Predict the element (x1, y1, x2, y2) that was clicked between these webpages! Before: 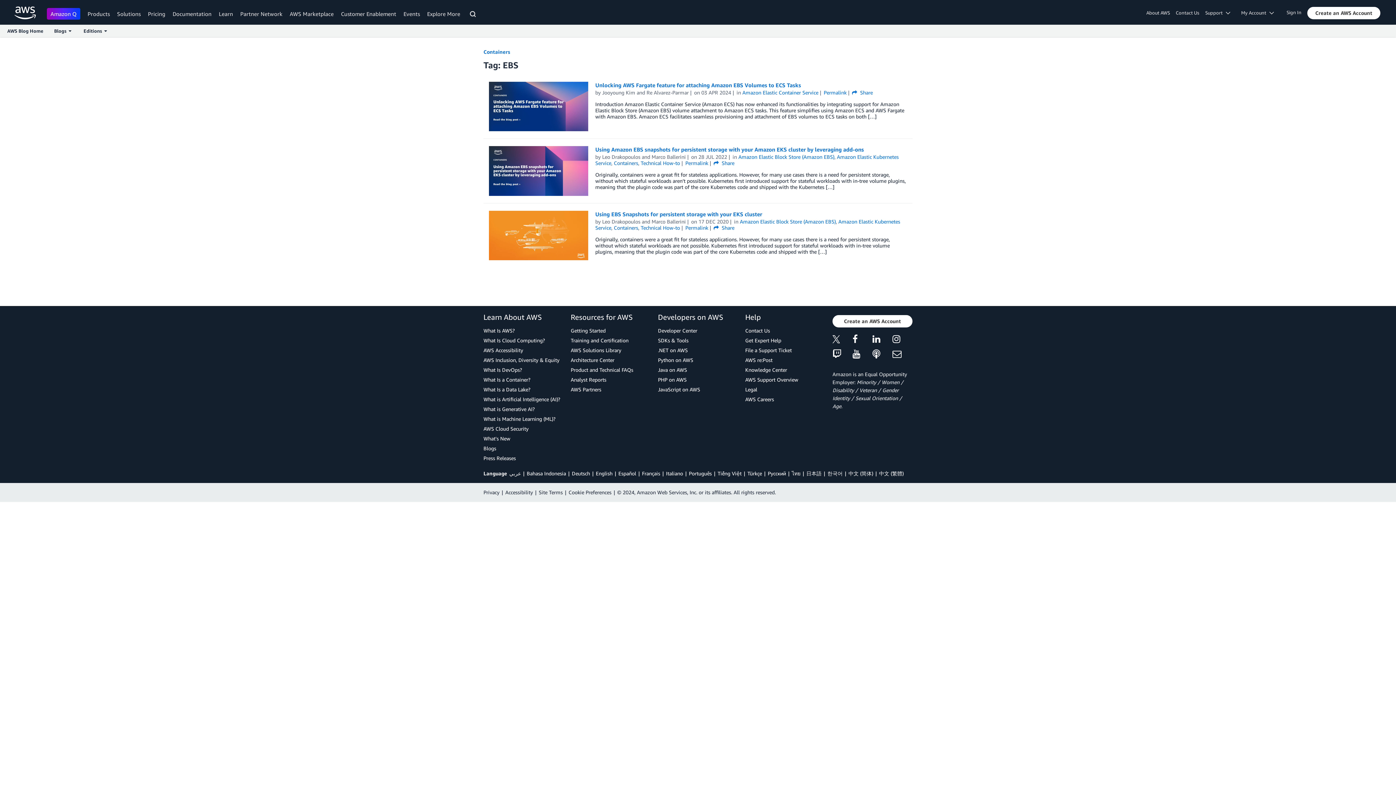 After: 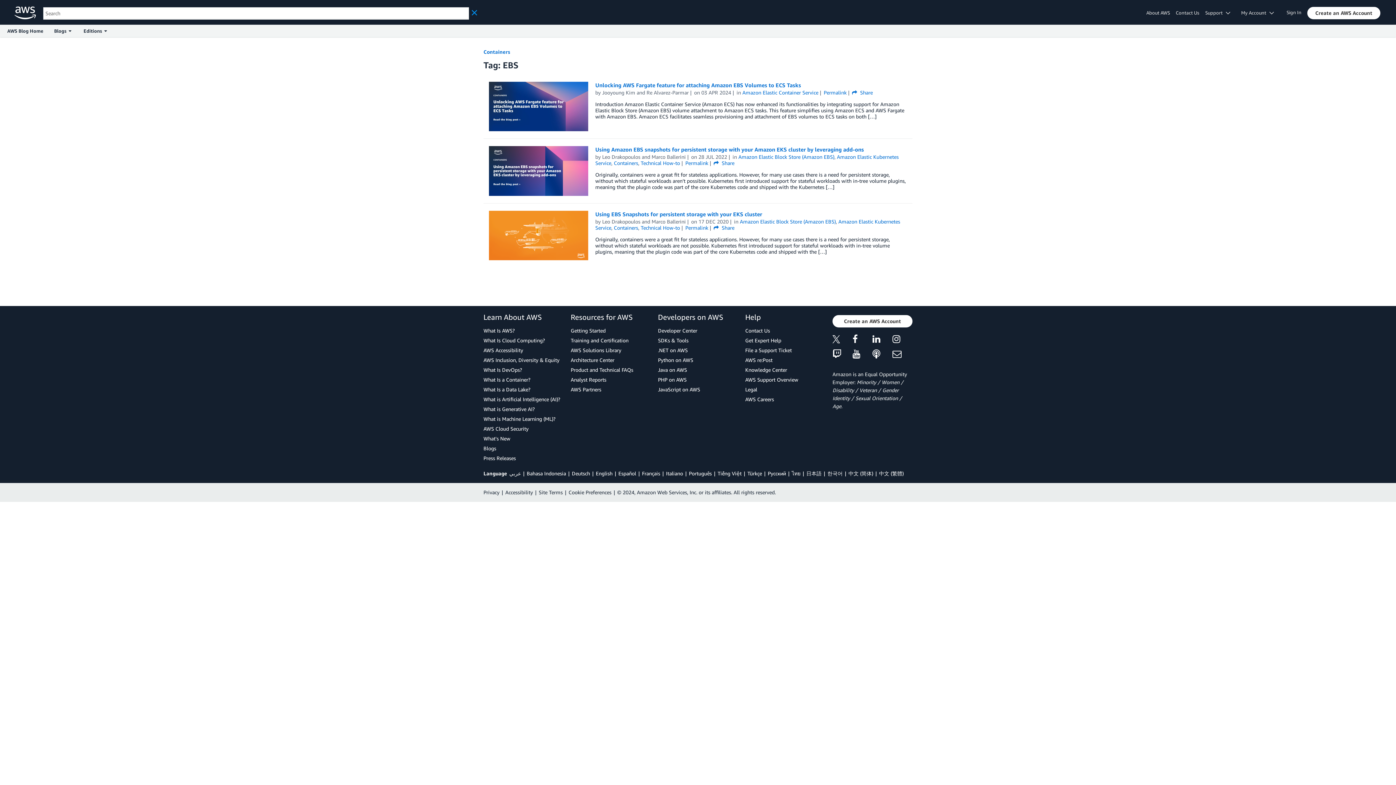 Action: label: Search bbox: (469, 2, 477, 27)